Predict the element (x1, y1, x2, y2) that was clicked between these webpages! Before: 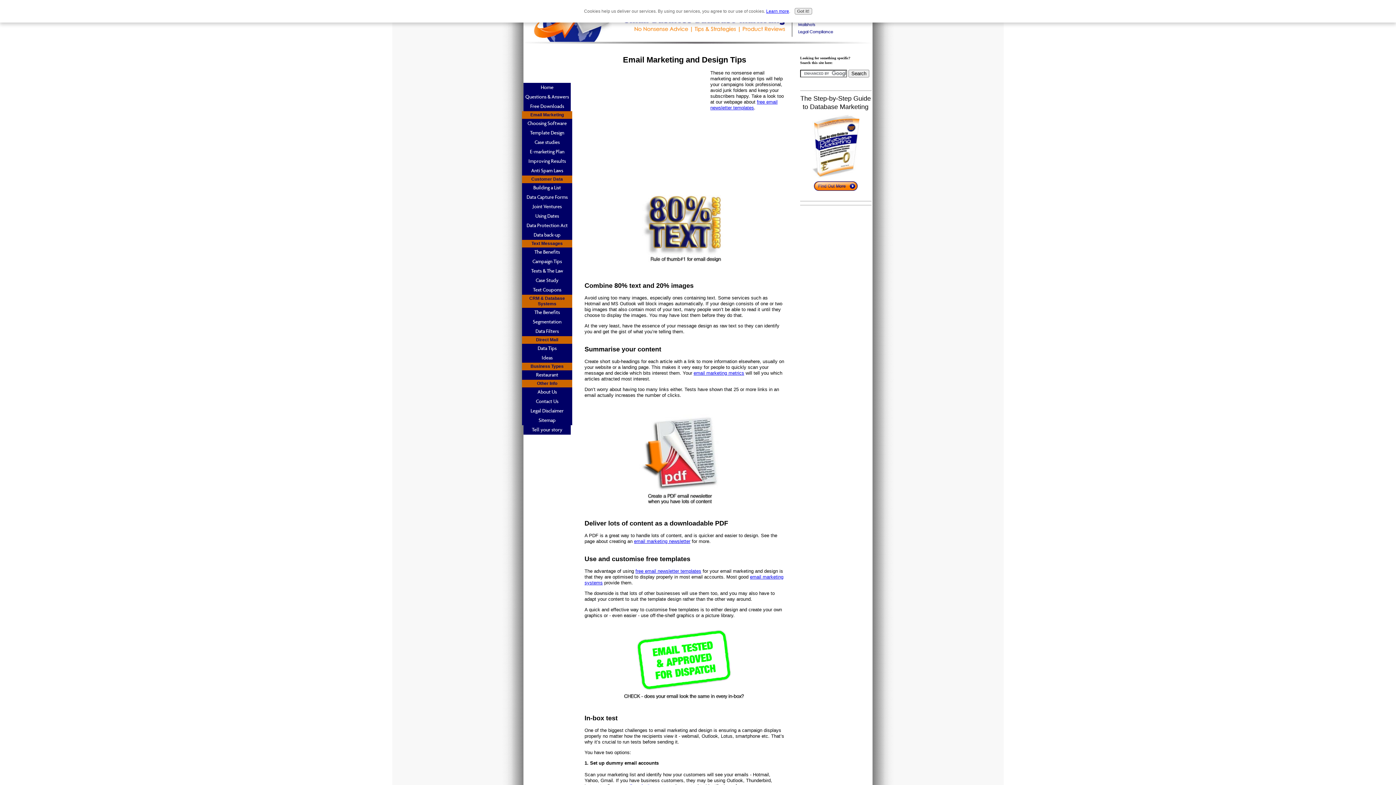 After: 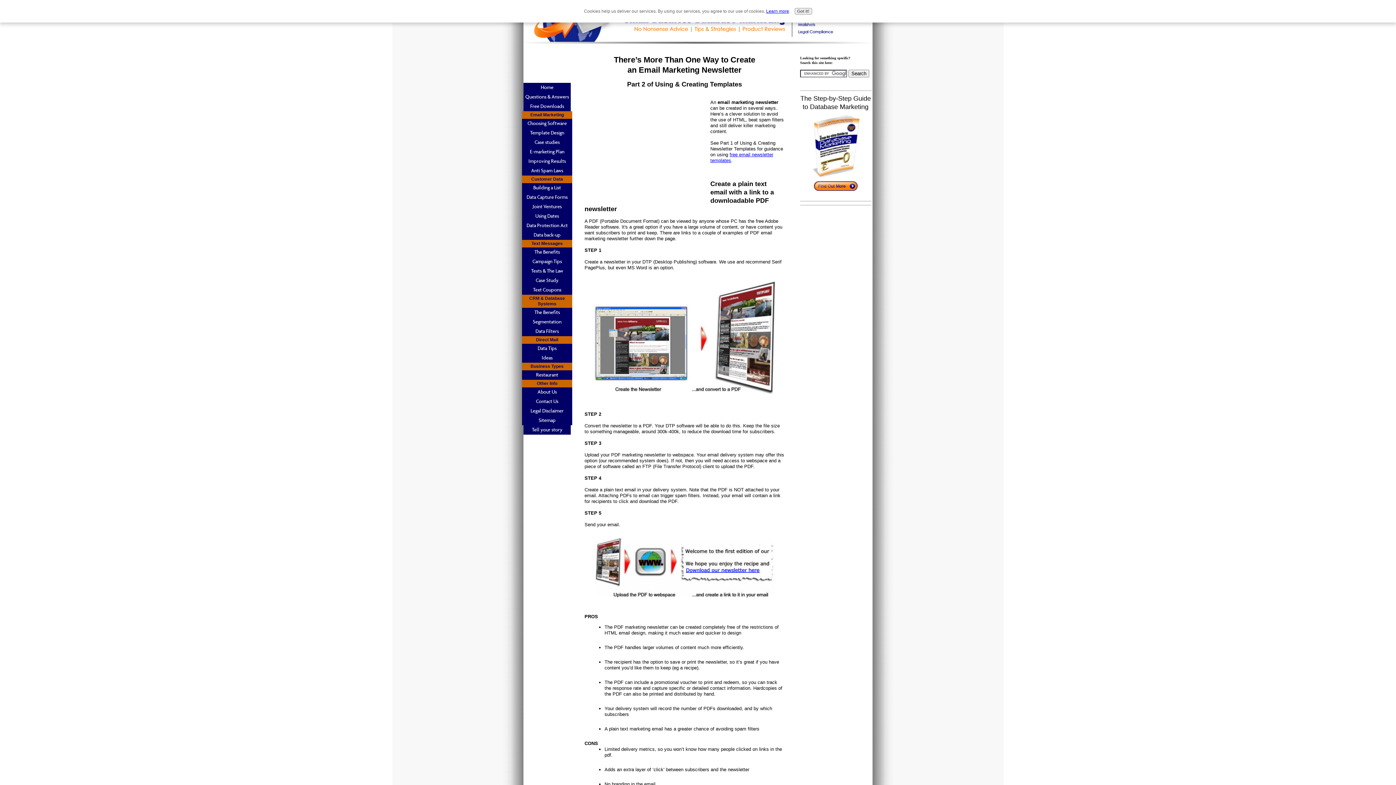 Action: label: email marketing newsletter bbox: (634, 538, 690, 544)